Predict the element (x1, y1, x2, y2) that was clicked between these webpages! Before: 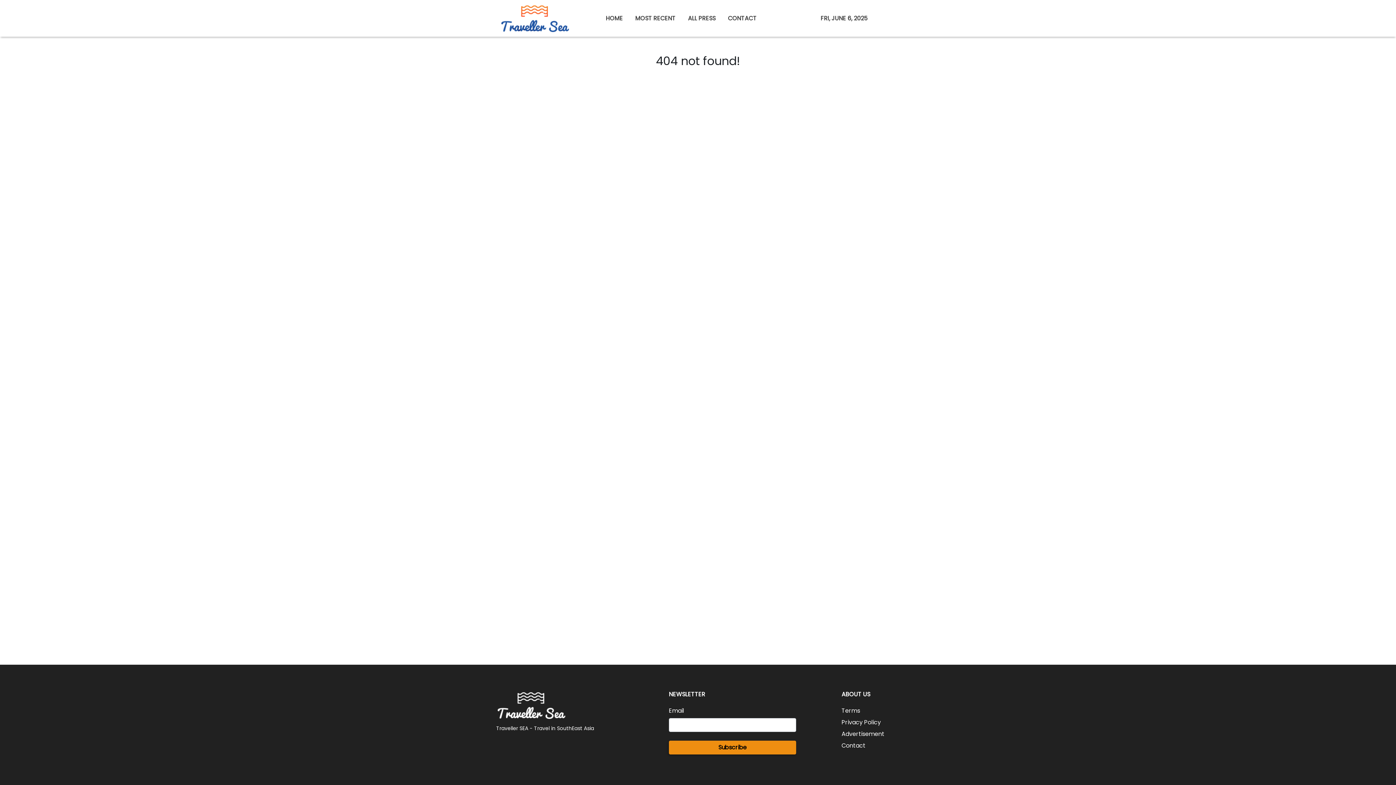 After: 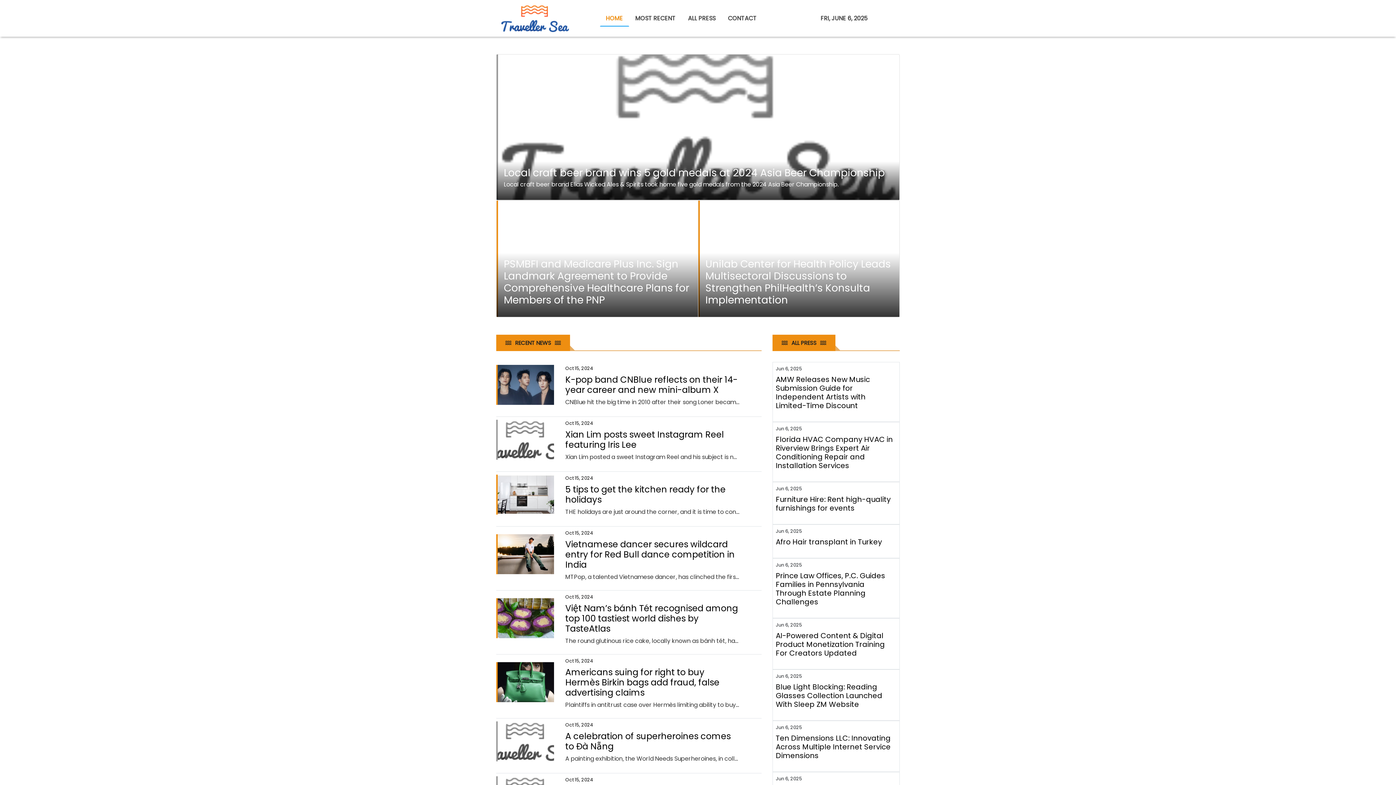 Action: bbox: (496, 0, 574, 36)